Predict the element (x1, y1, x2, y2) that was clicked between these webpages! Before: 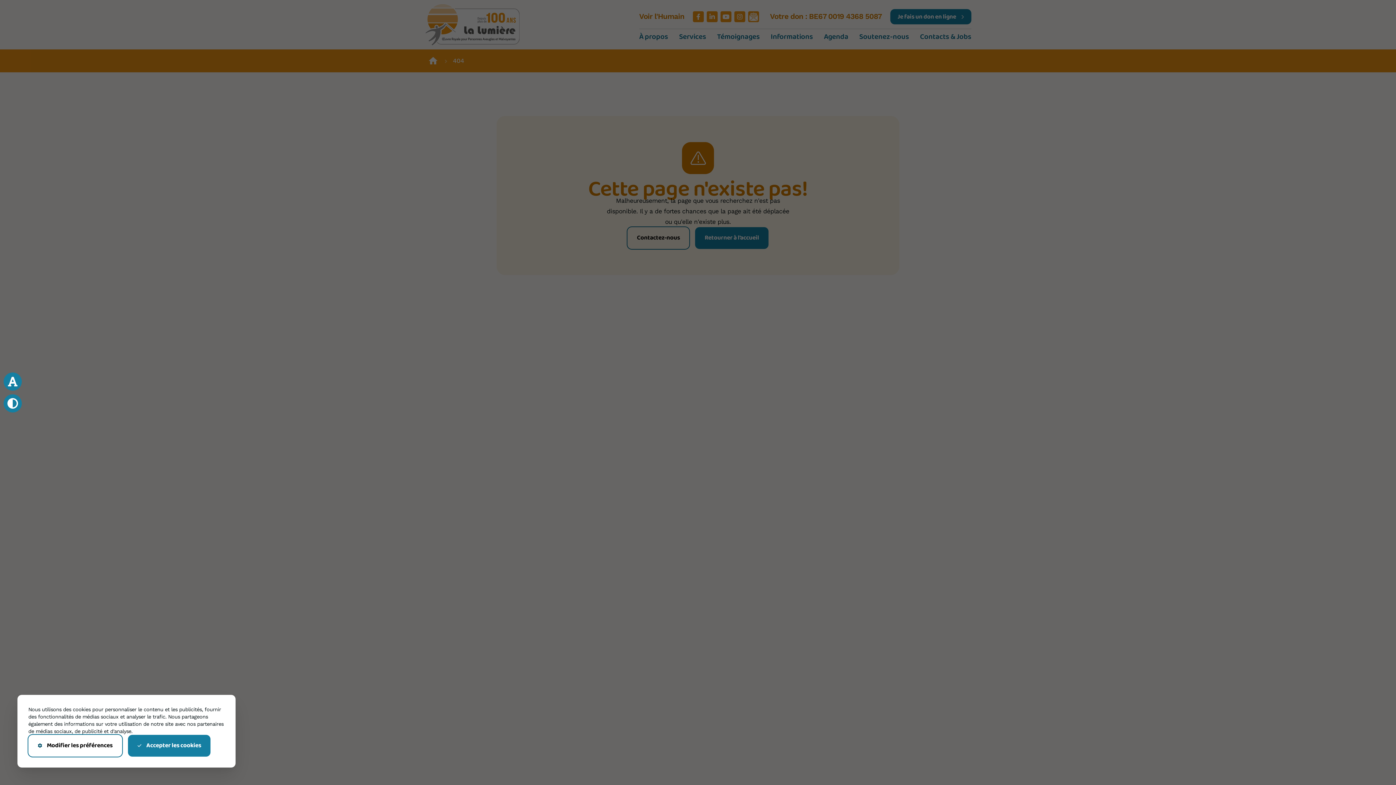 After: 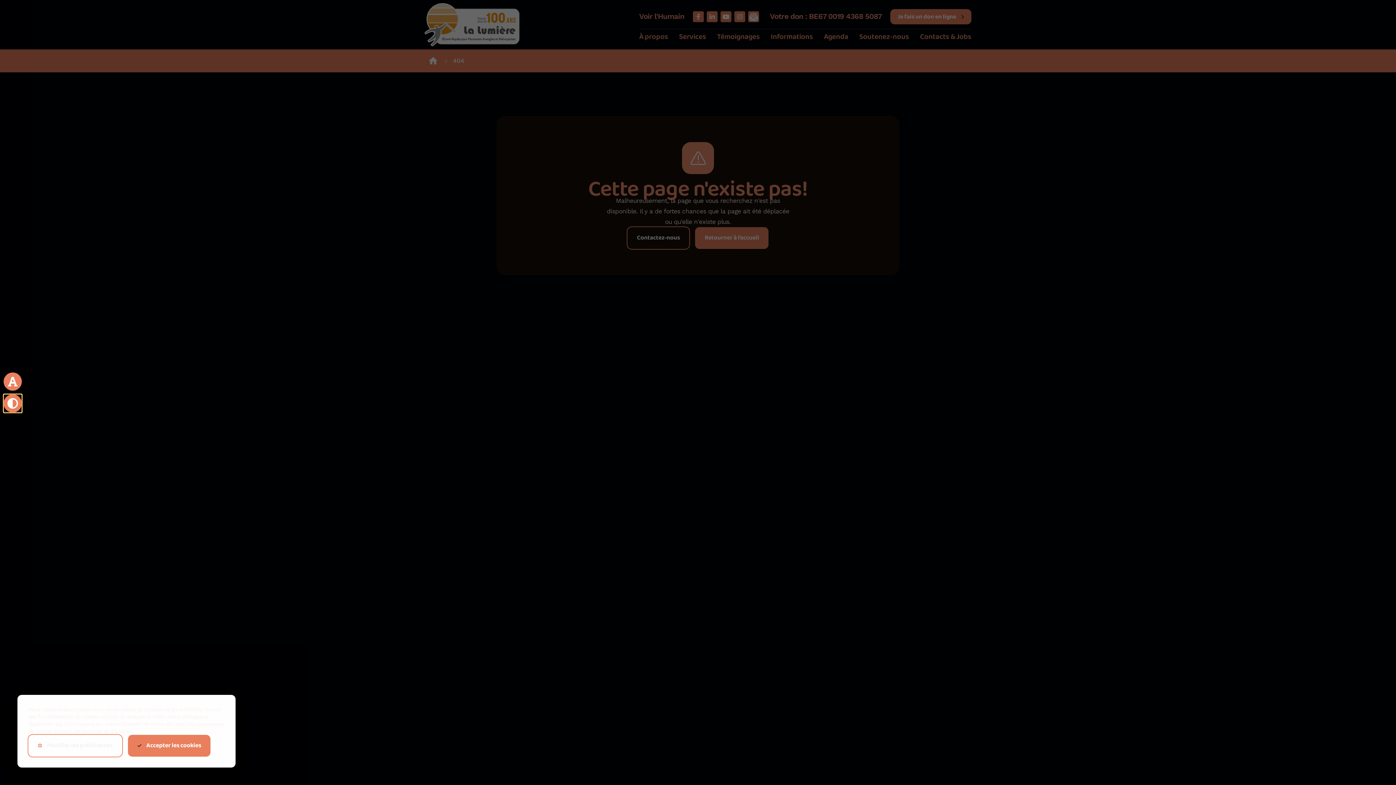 Action: bbox: (3, 394, 21, 412)